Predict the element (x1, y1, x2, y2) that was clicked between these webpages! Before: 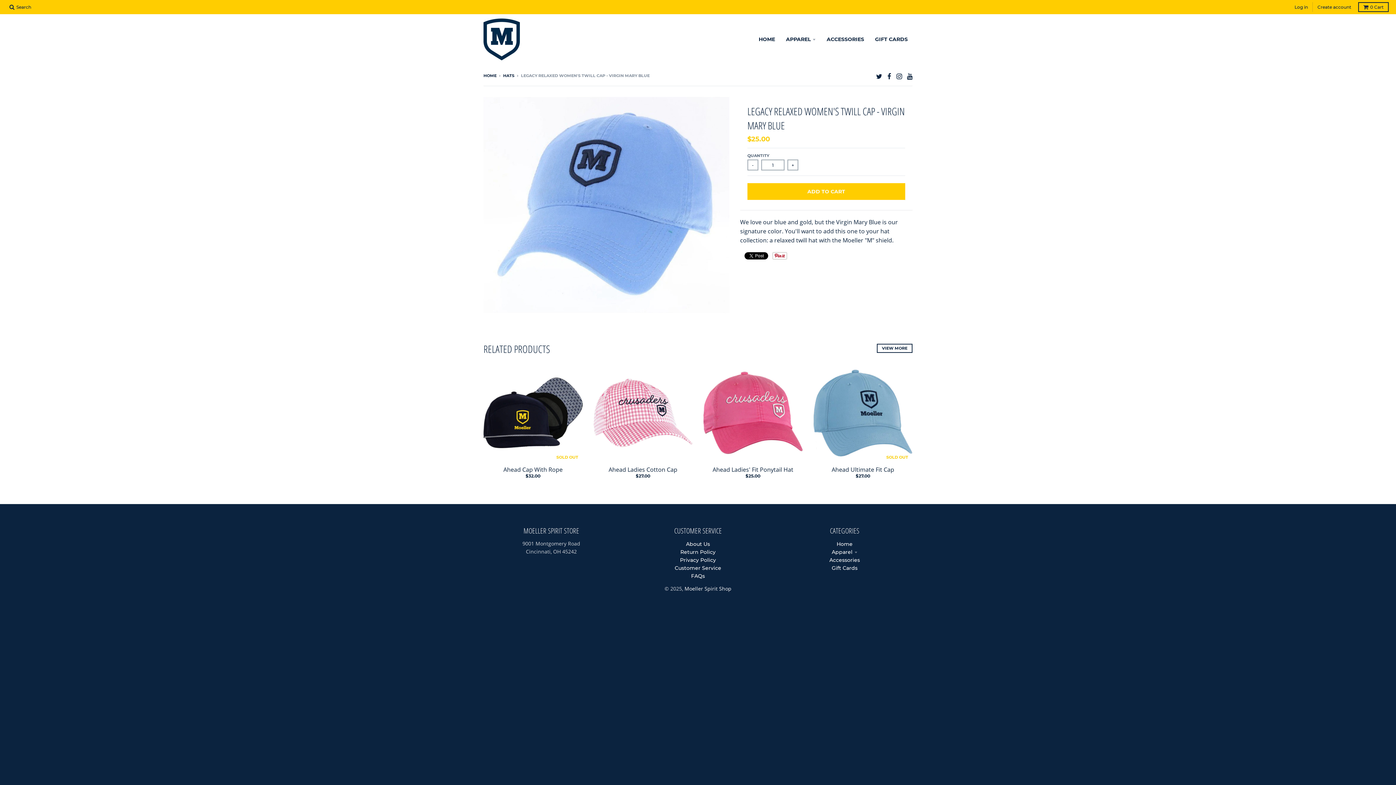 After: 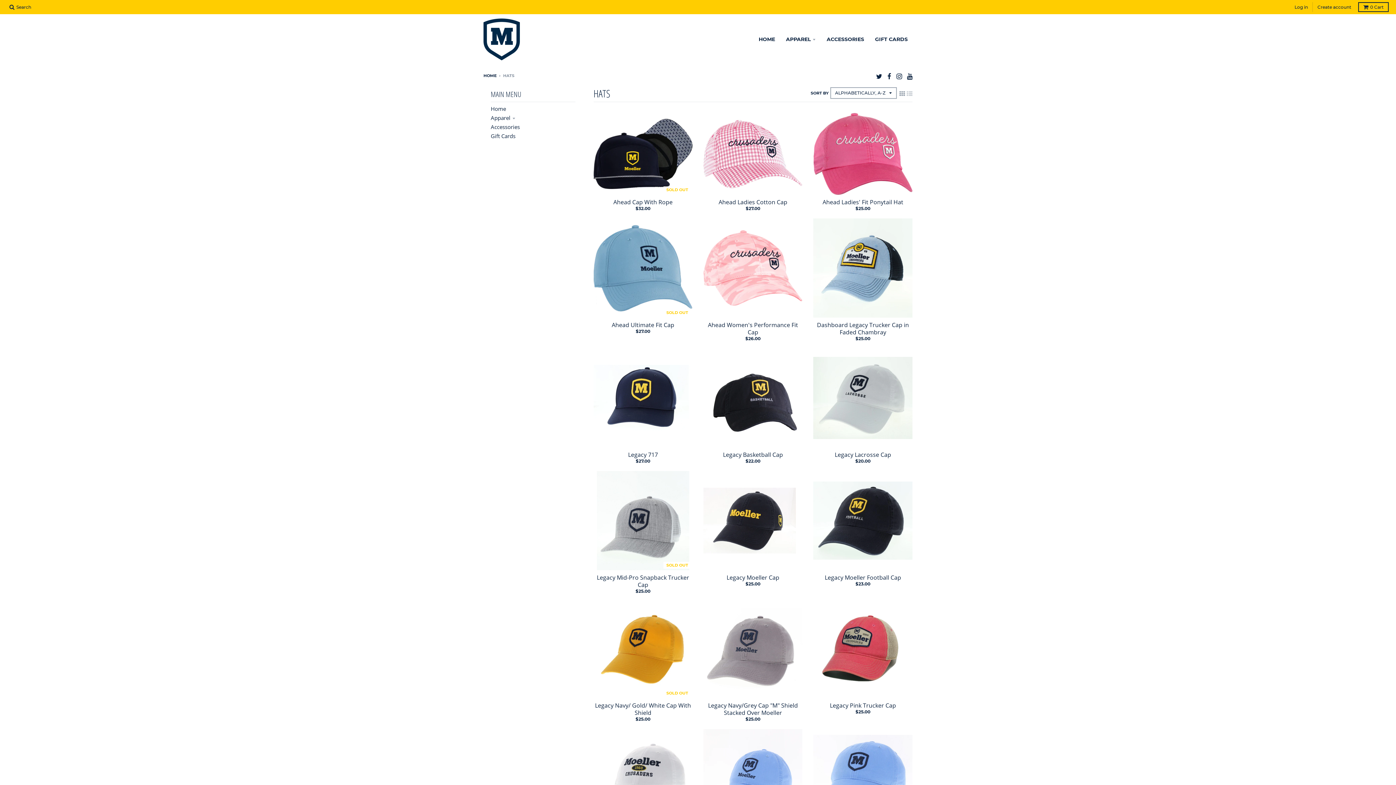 Action: bbox: (877, 343, 912, 352) label: VIEW MORE